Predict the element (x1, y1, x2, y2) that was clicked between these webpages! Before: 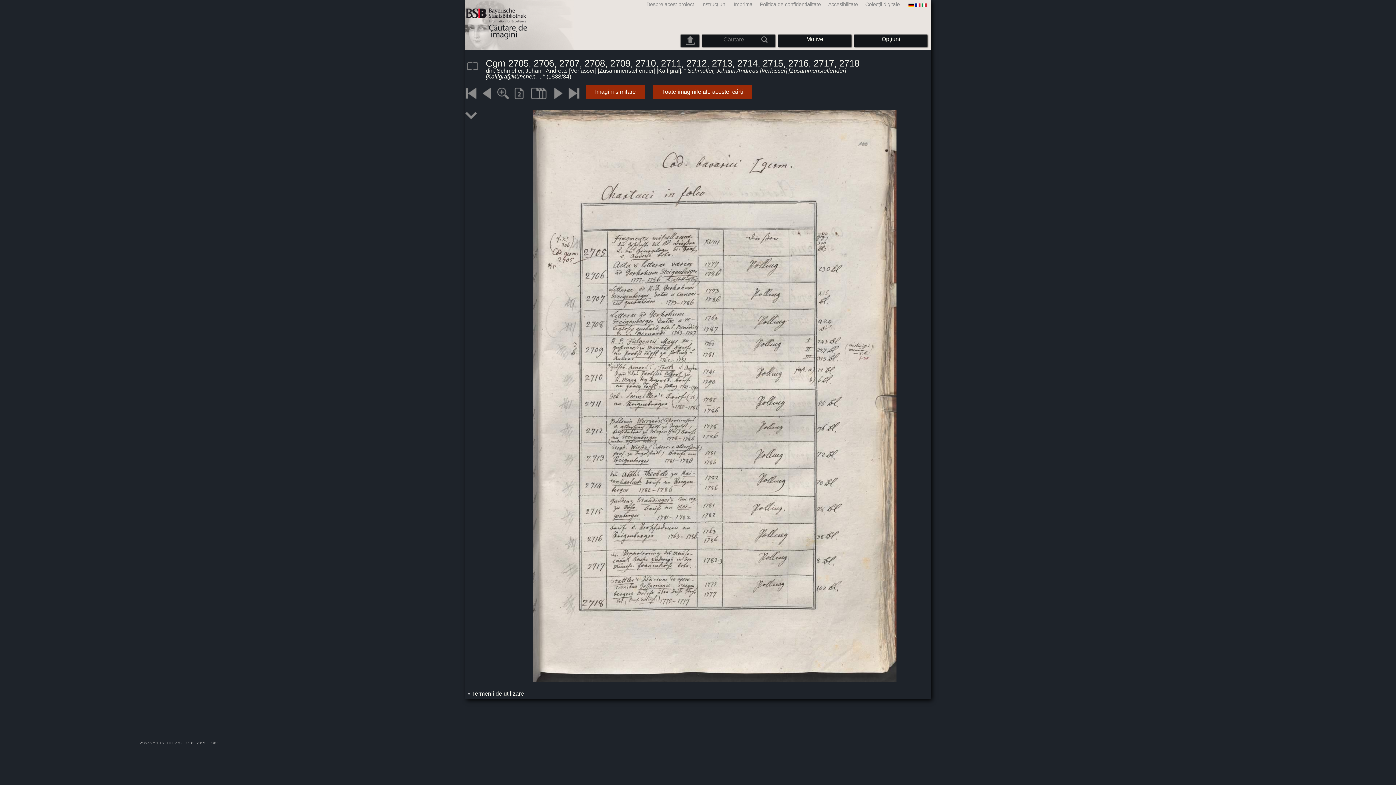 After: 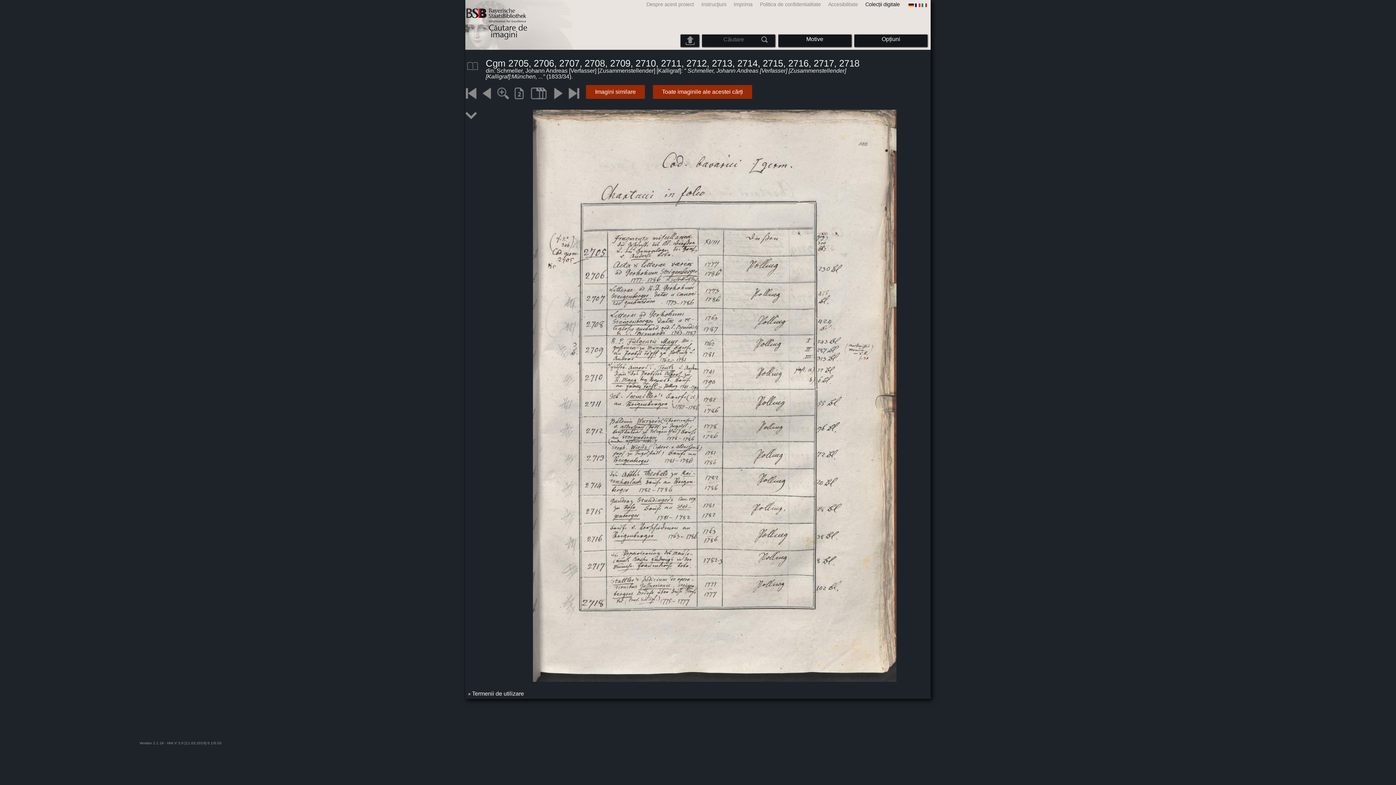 Action: label: Colecții digitale bbox: (860, 1, 901, 7)